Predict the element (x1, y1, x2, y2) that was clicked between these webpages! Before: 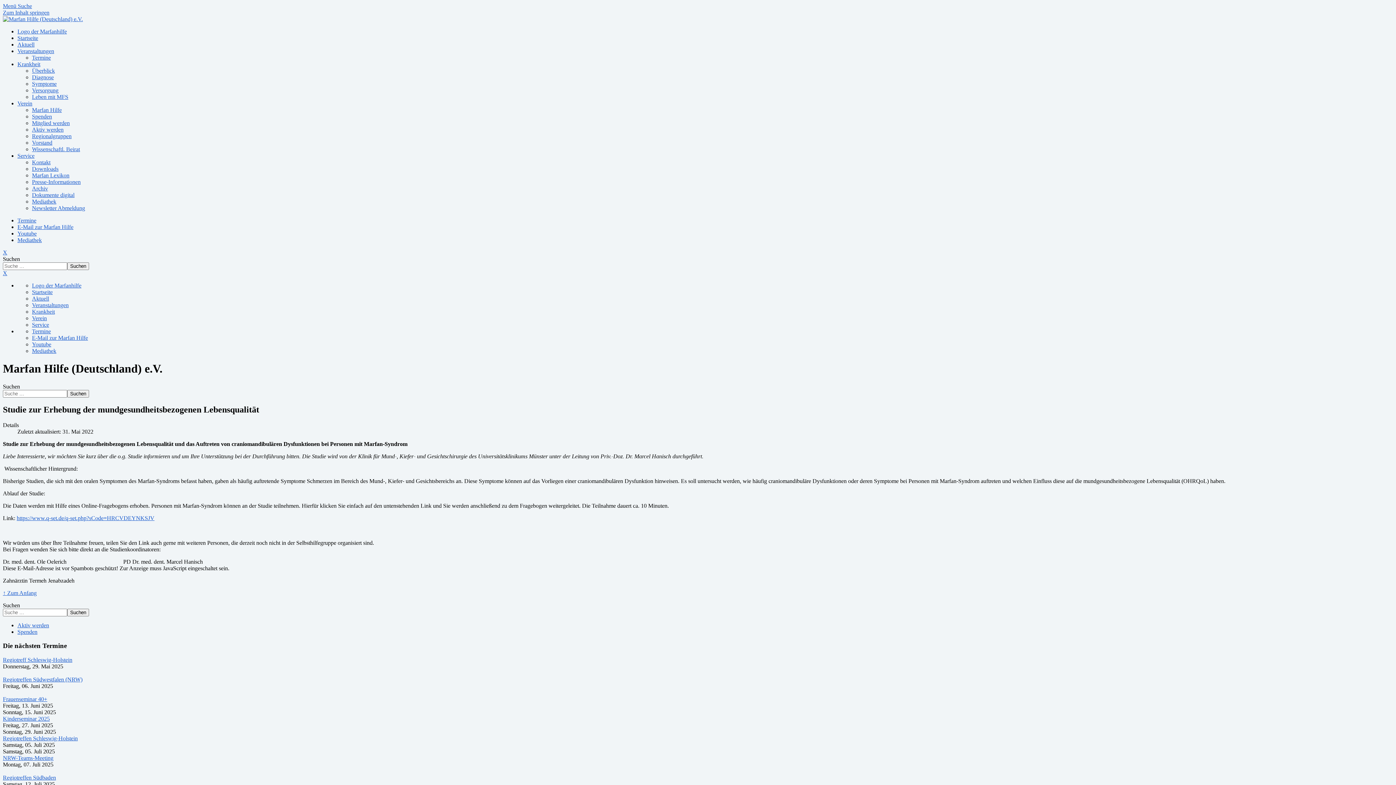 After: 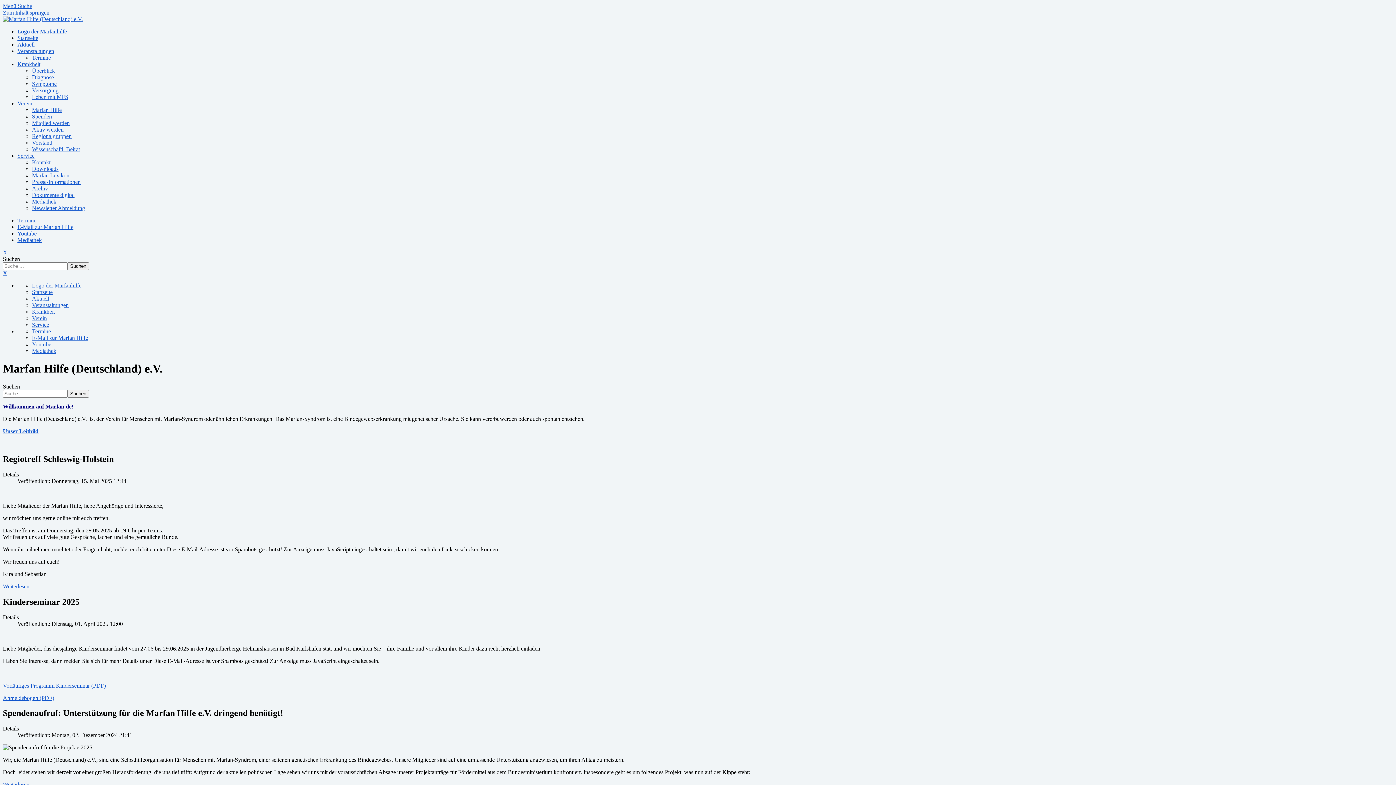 Action: bbox: (17, 28, 66, 34) label: Logo der Marfanhilfe